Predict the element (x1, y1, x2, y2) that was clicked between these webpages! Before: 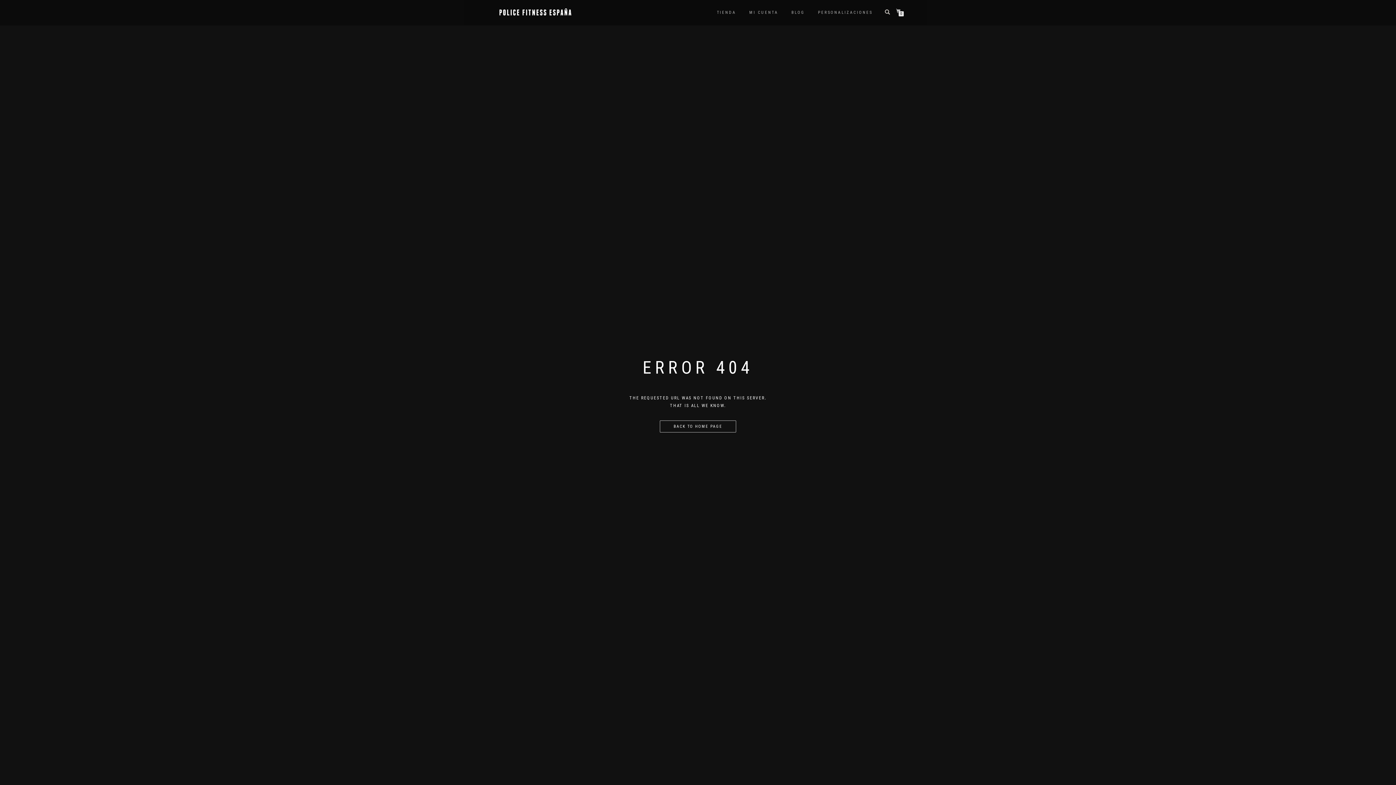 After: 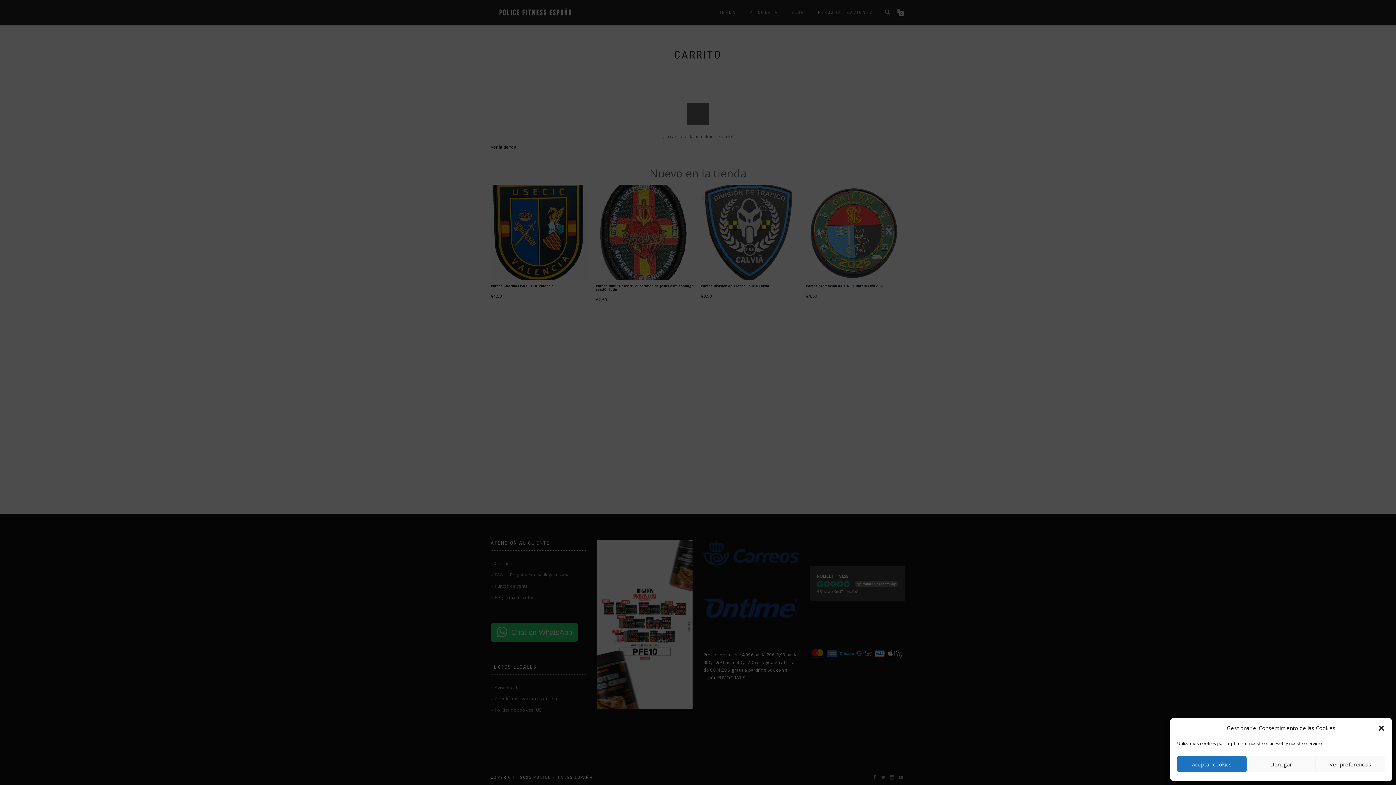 Action: label: 0 bbox: (896, 9, 903, 13)